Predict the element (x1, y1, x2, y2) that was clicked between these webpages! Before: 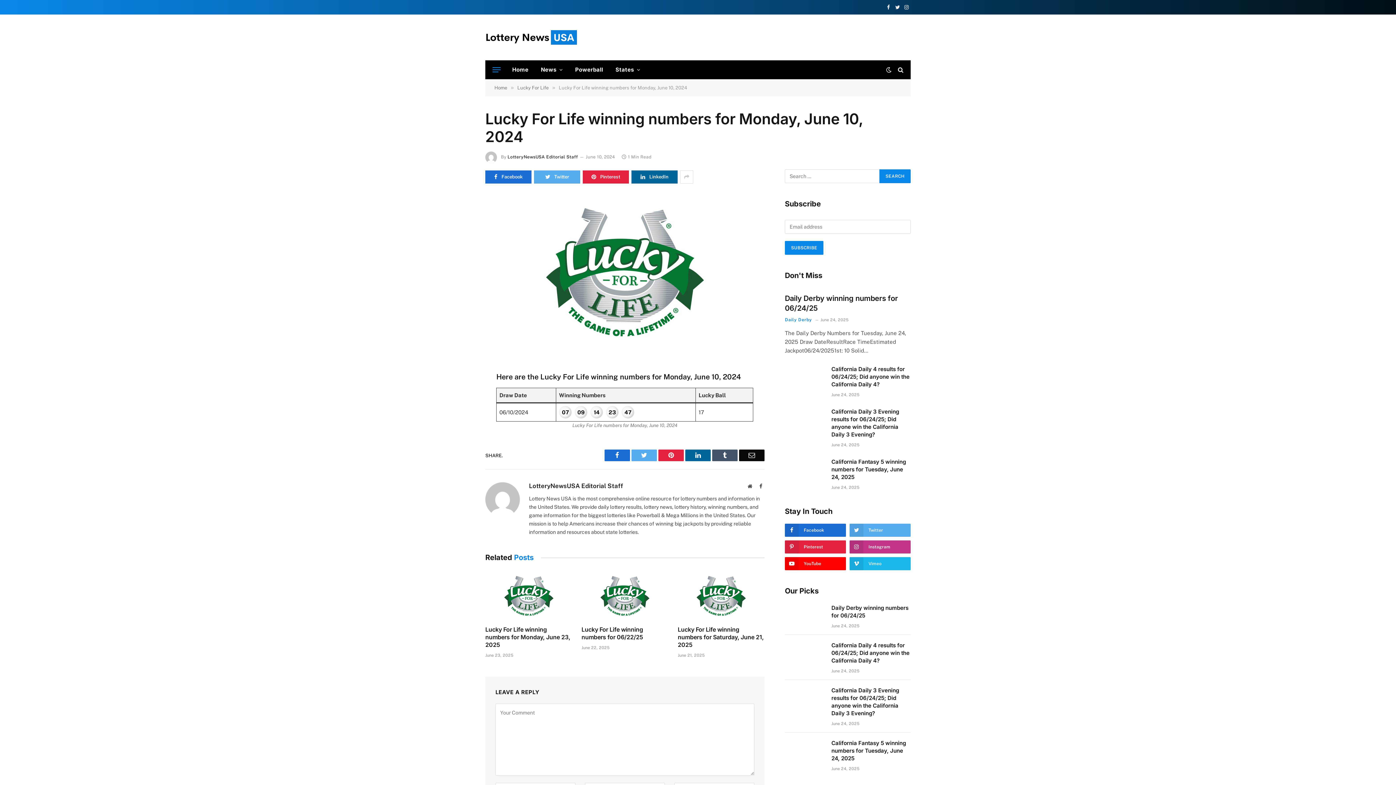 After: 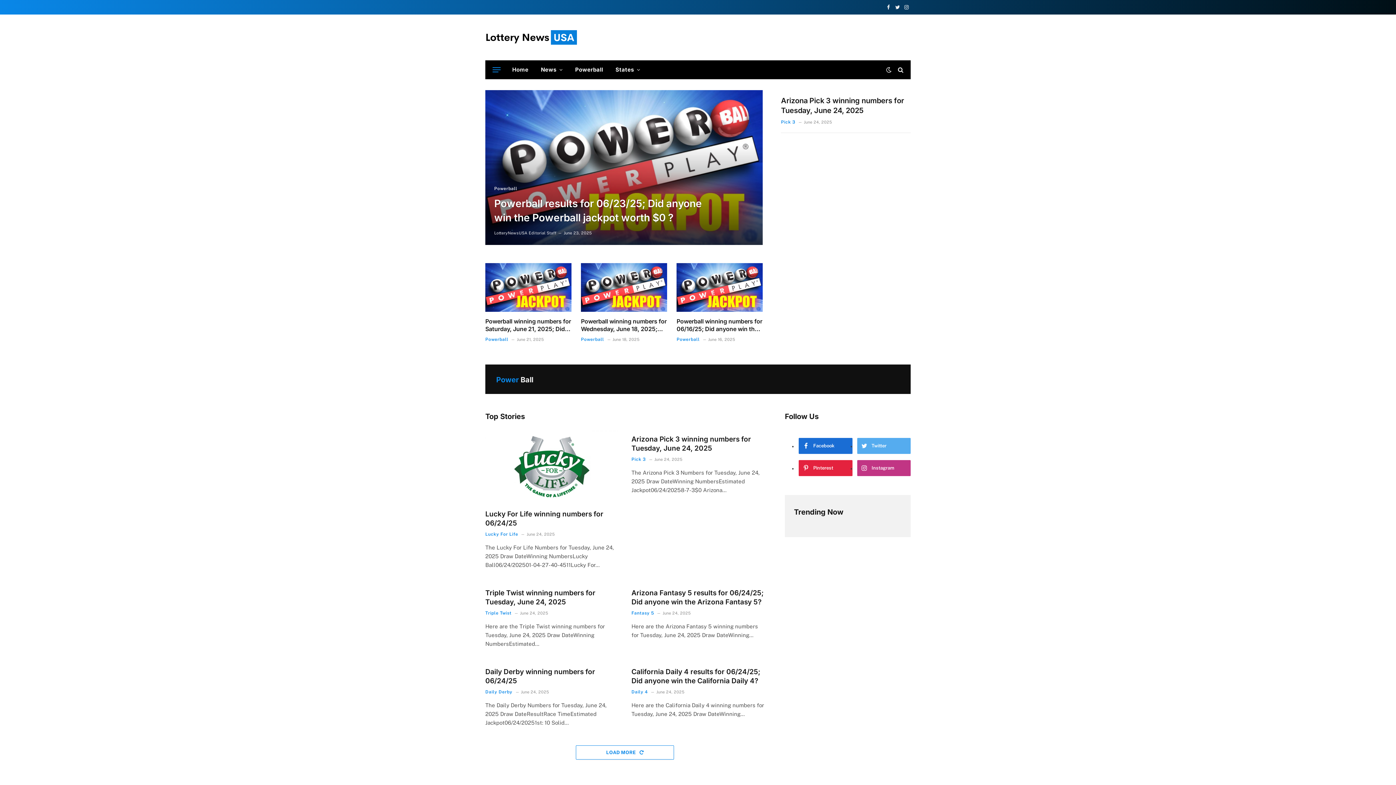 Action: bbox: (506, 60, 534, 78) label: Home